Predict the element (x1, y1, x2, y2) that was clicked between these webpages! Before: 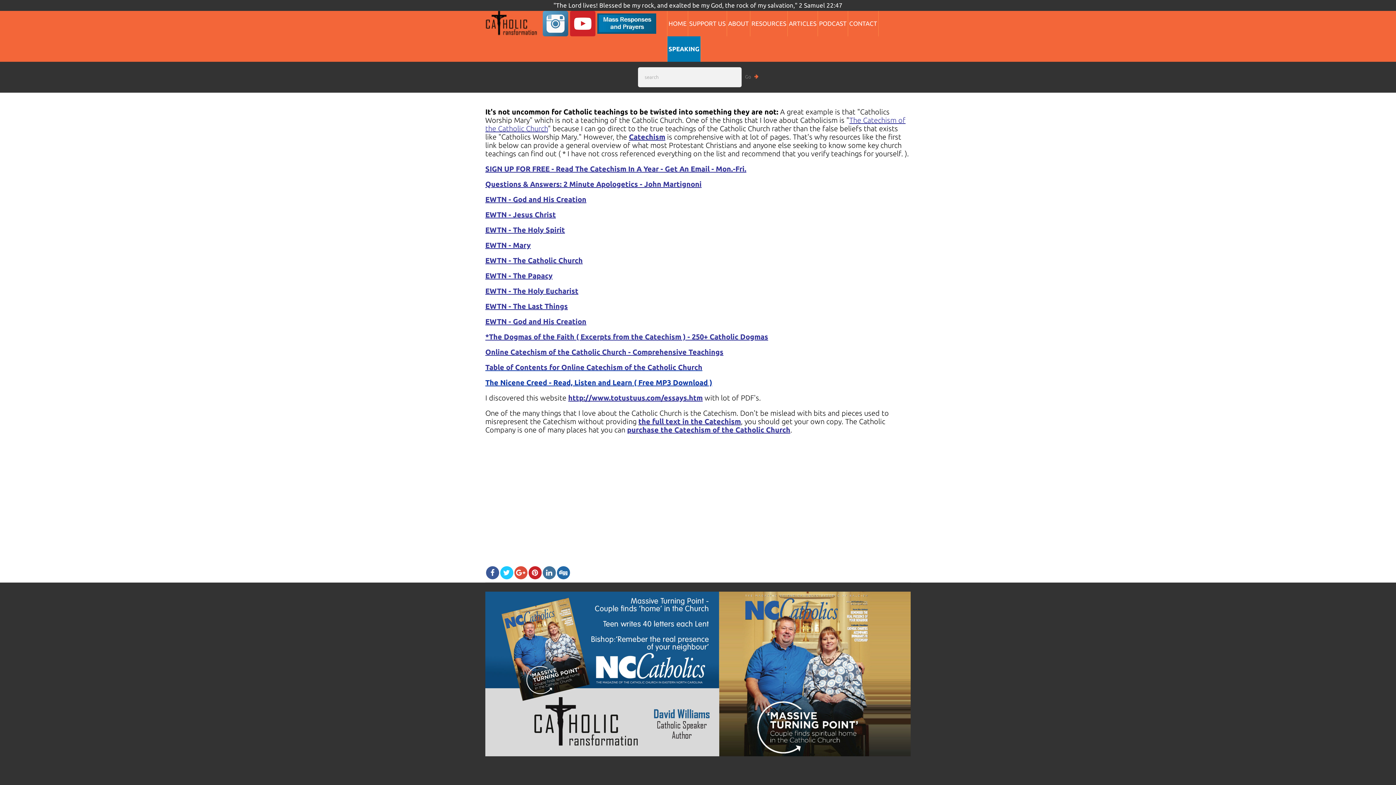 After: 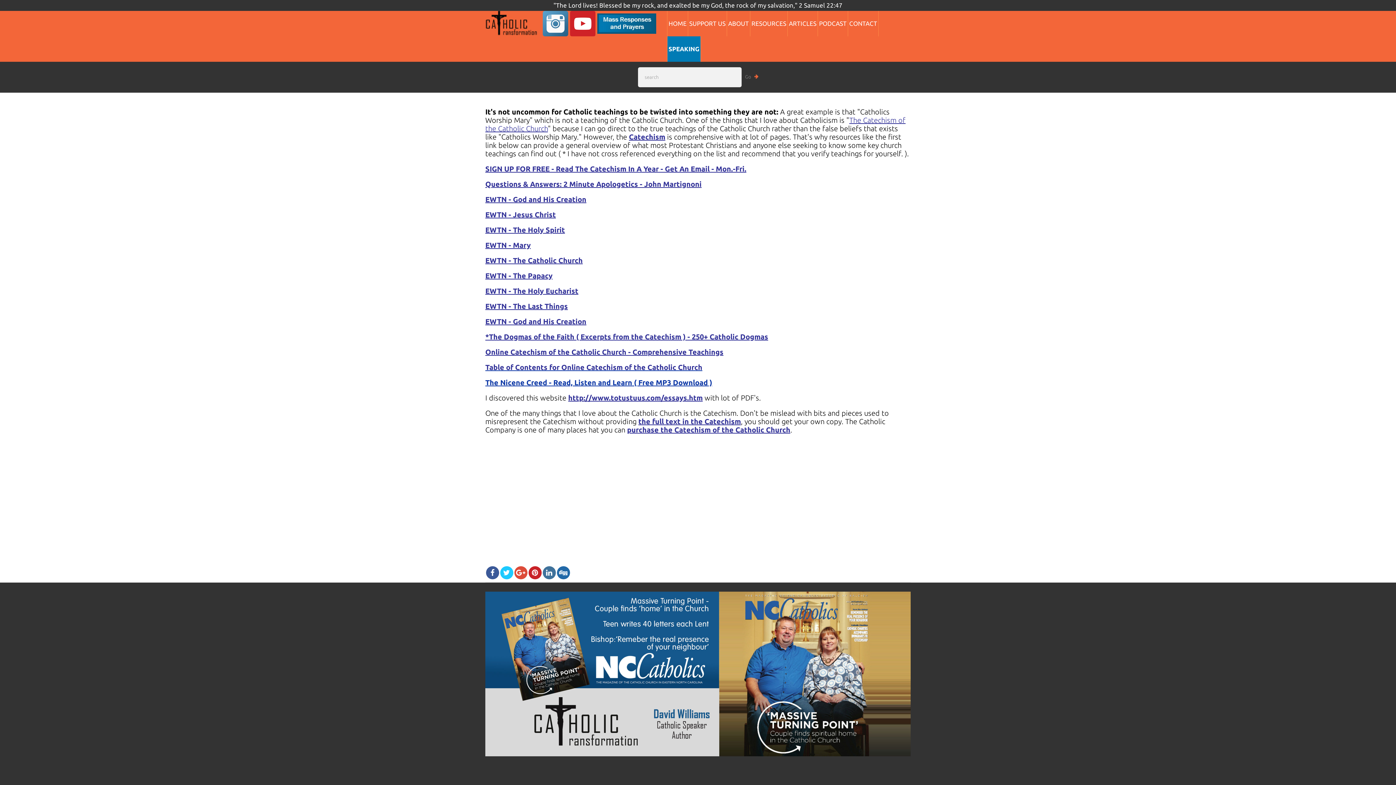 Action: bbox: (485, 164, 746, 173) label: SIGN UP FOR FREE - Read The Catechism In A Year - Get An Email - Mon.-Fri.